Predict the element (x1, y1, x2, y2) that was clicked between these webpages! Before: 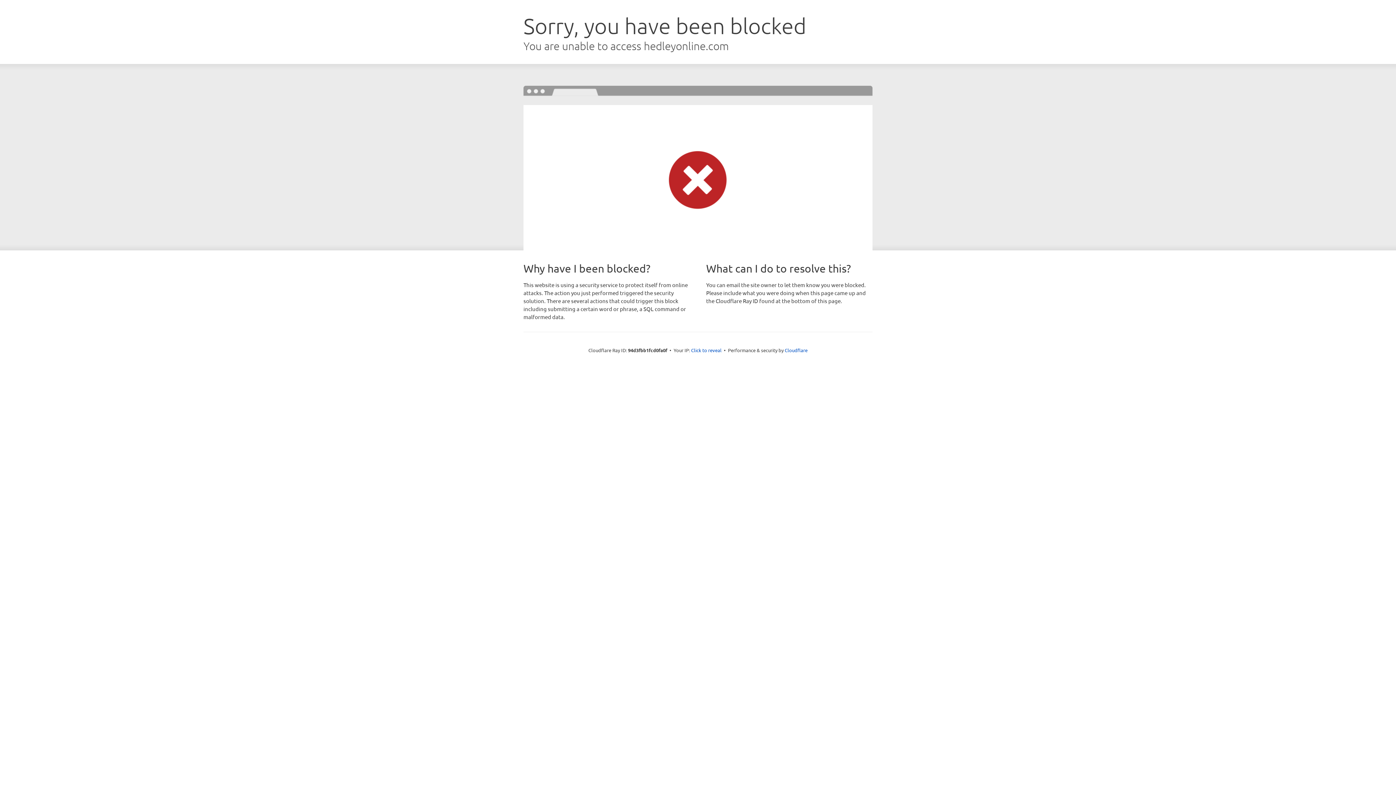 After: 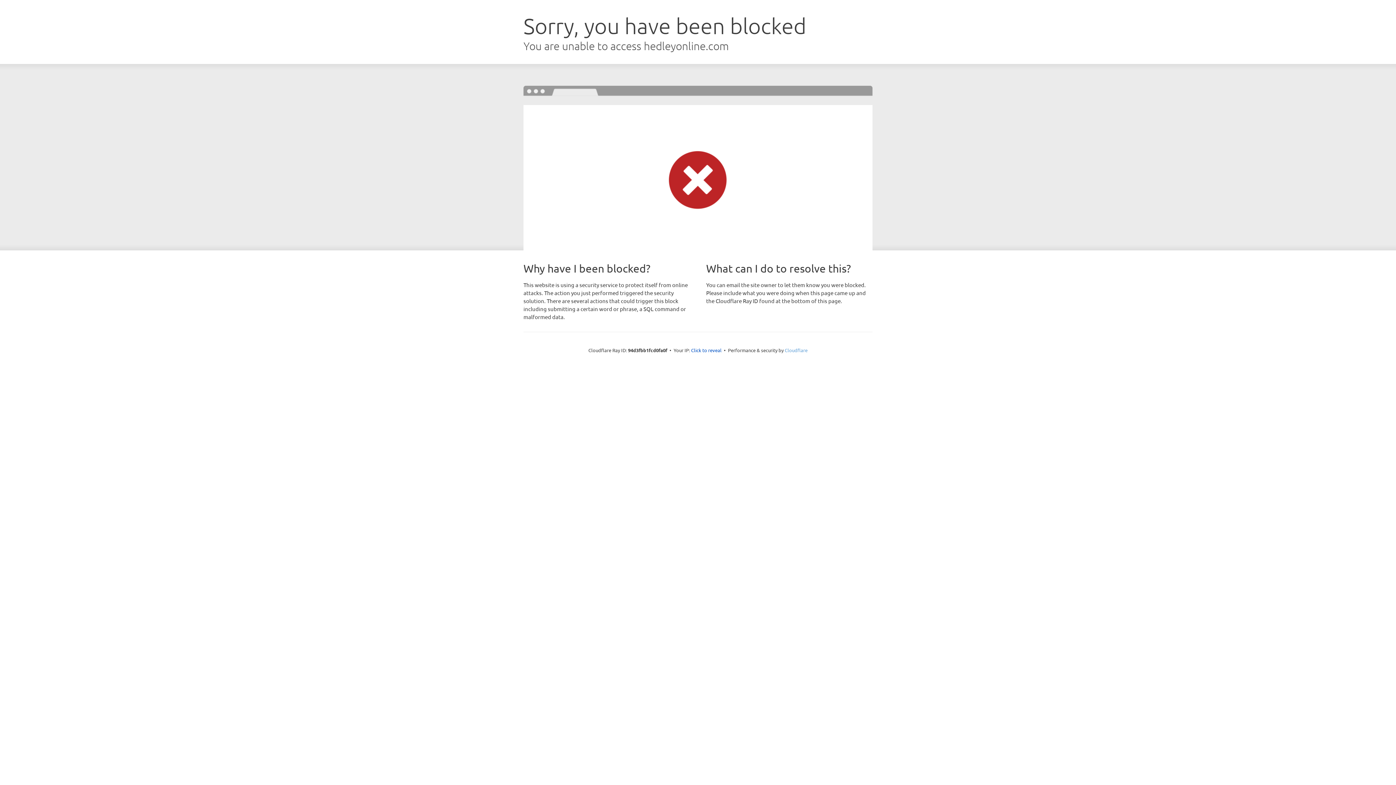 Action: bbox: (784, 347, 807, 353) label: Cloudflare